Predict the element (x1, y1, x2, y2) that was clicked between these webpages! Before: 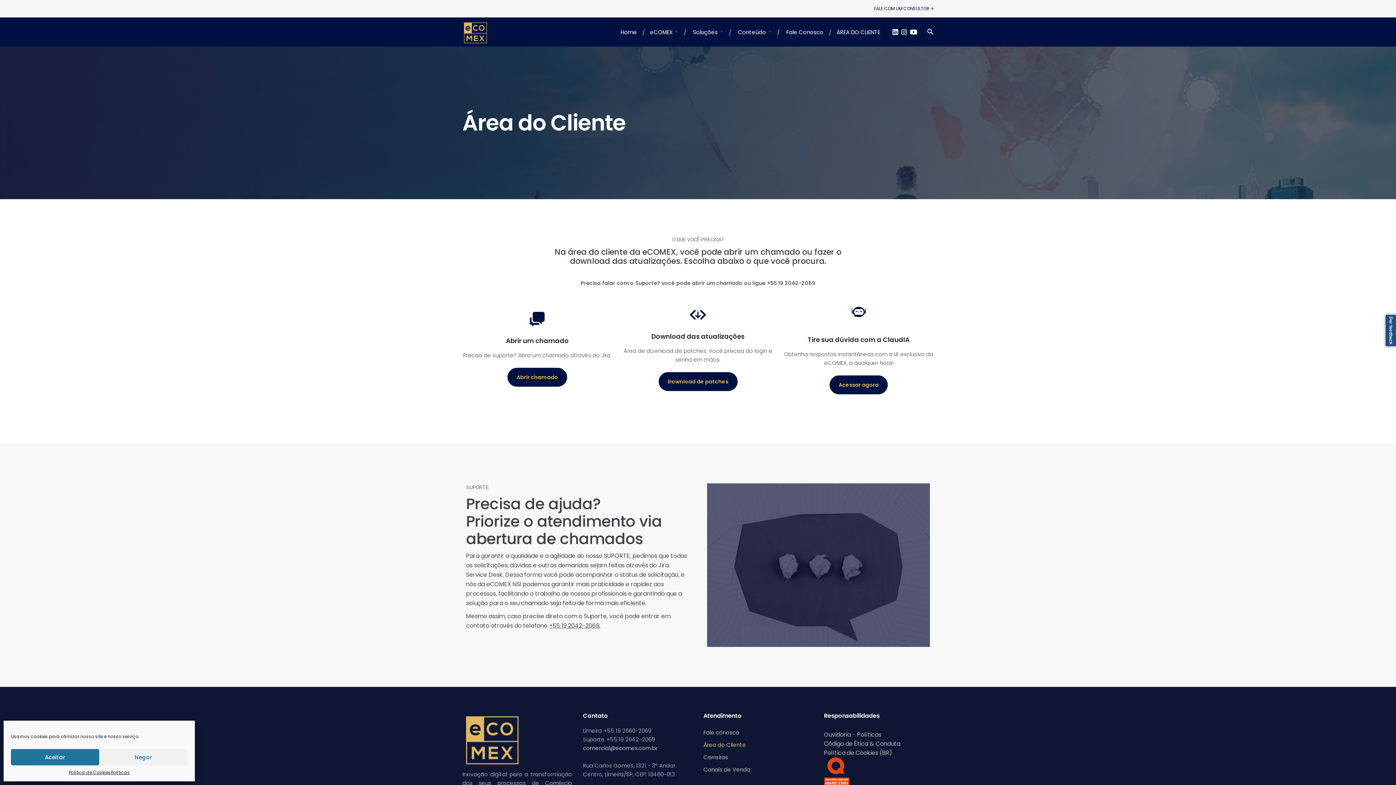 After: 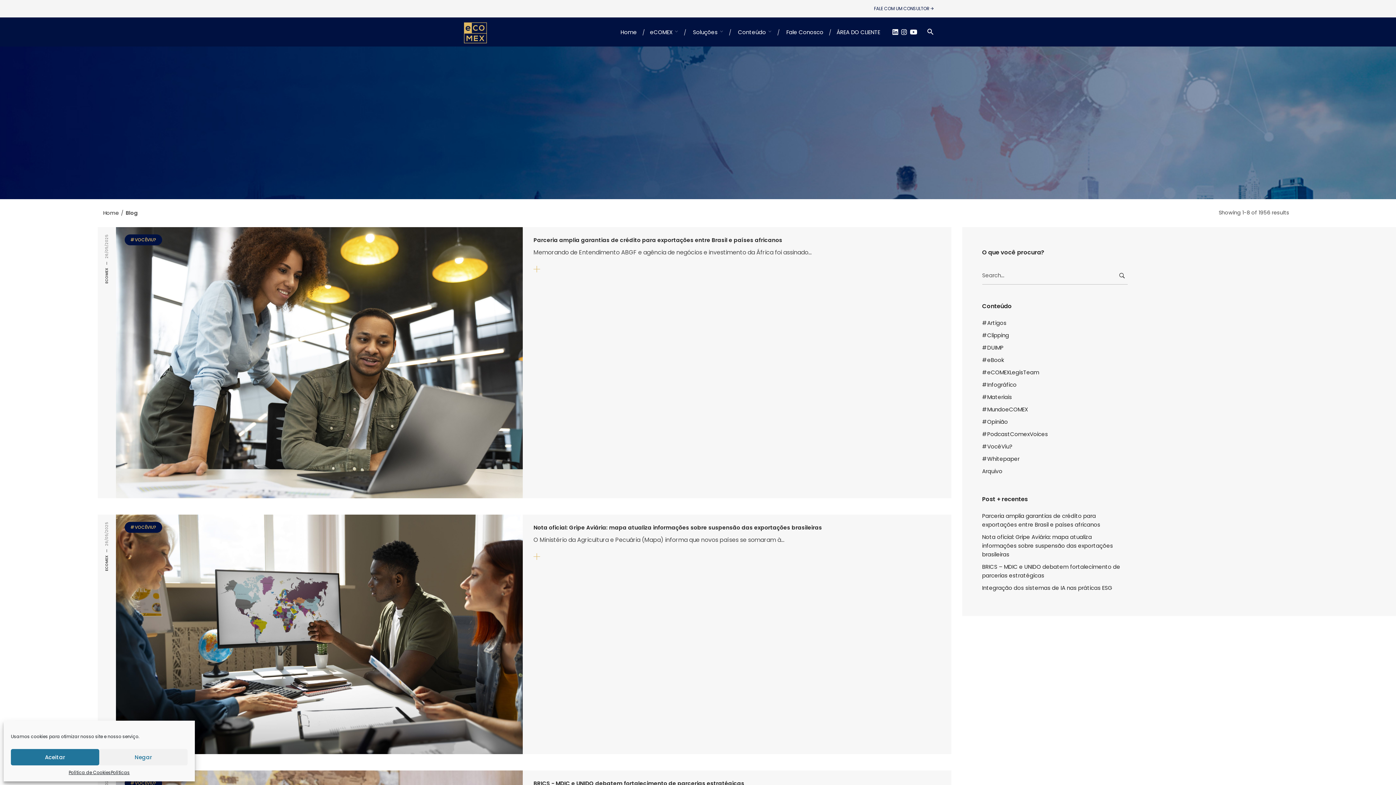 Action: bbox: (731, 28, 772, 35) label: Conteúdo